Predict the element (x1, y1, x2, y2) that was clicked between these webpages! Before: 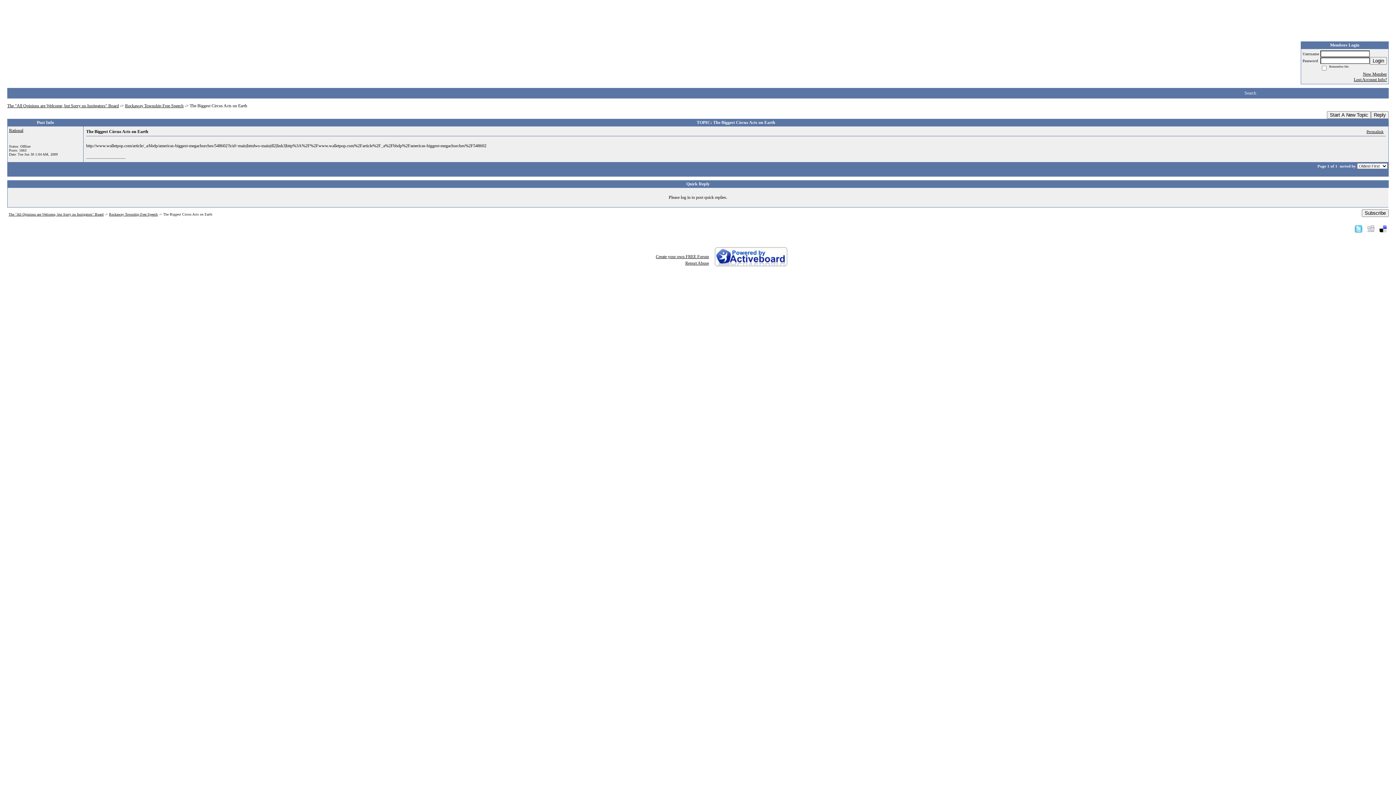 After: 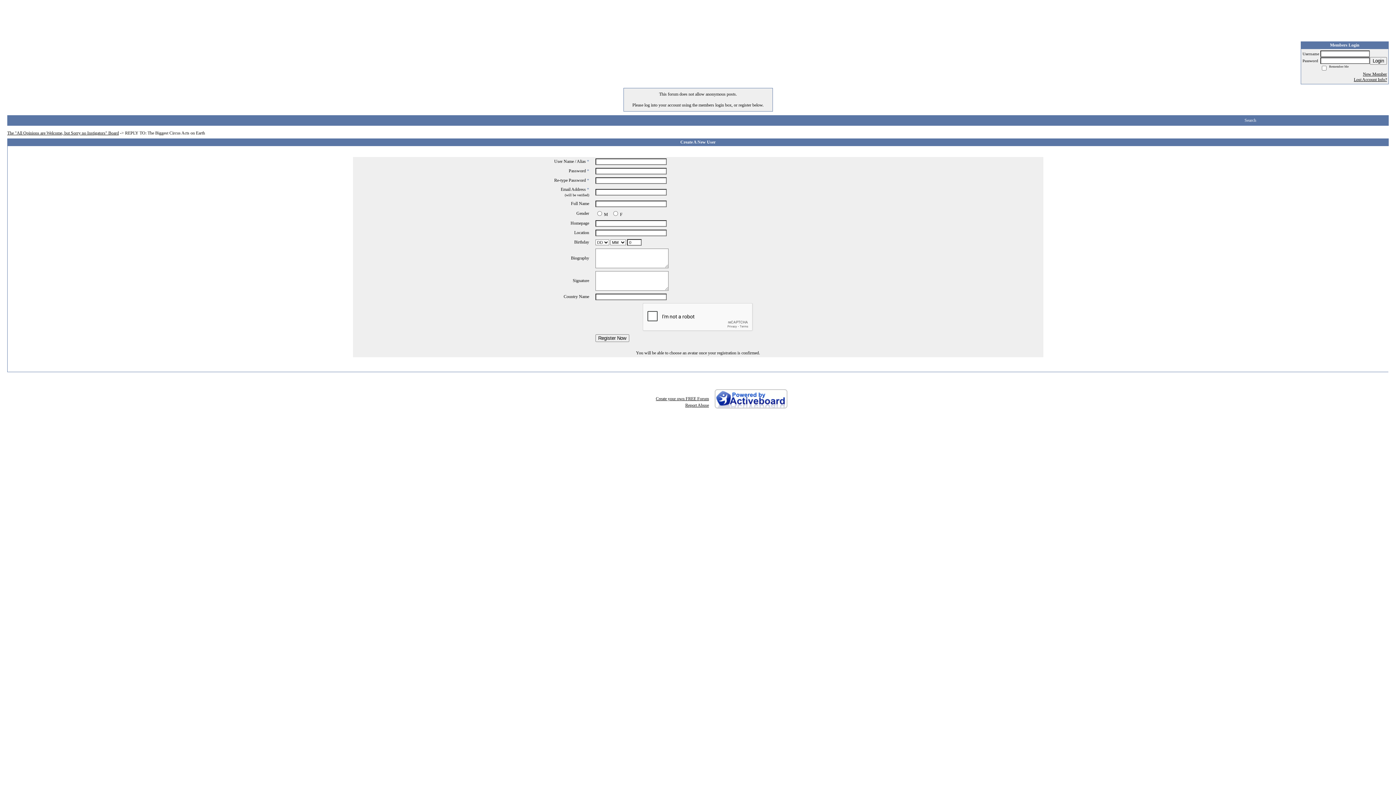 Action: label: Reply bbox: (1371, 111, 1389, 118)